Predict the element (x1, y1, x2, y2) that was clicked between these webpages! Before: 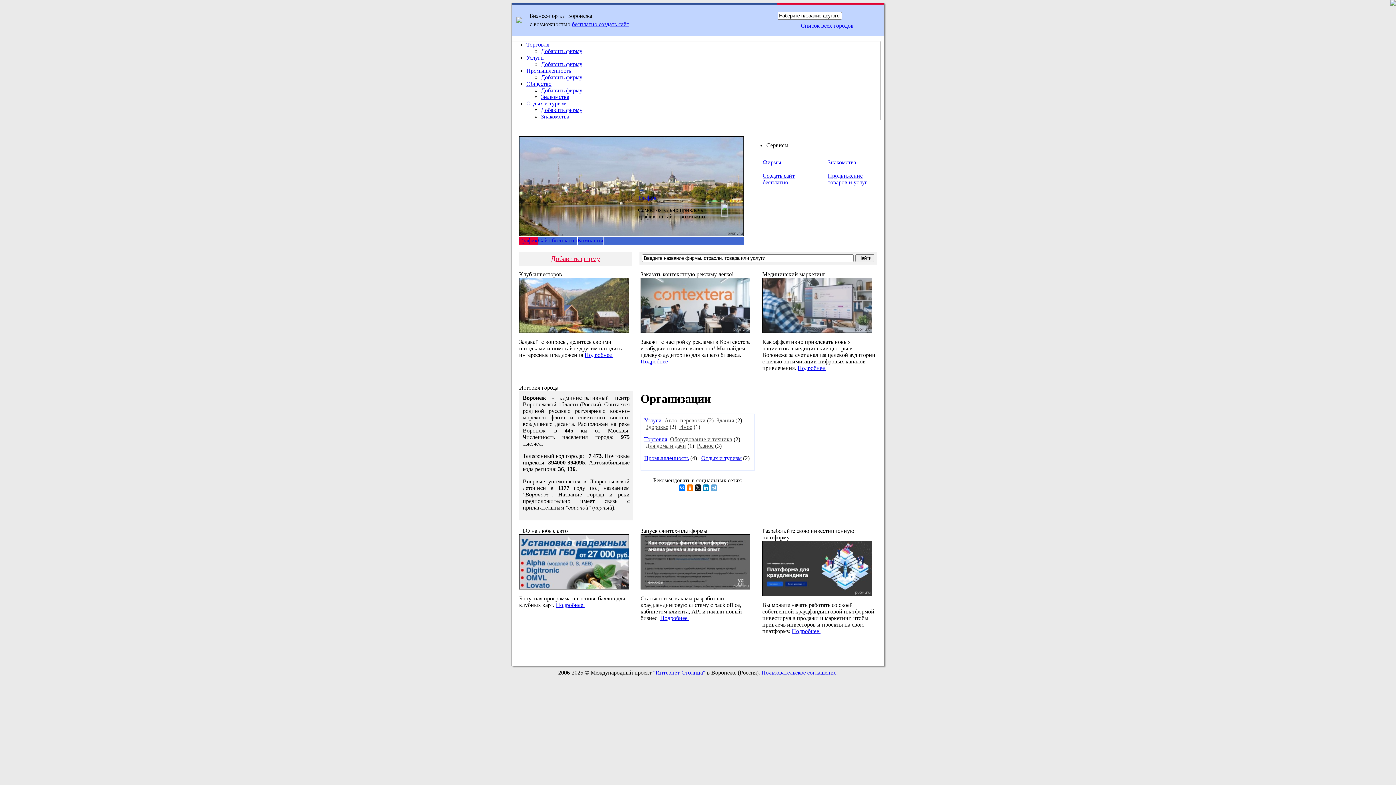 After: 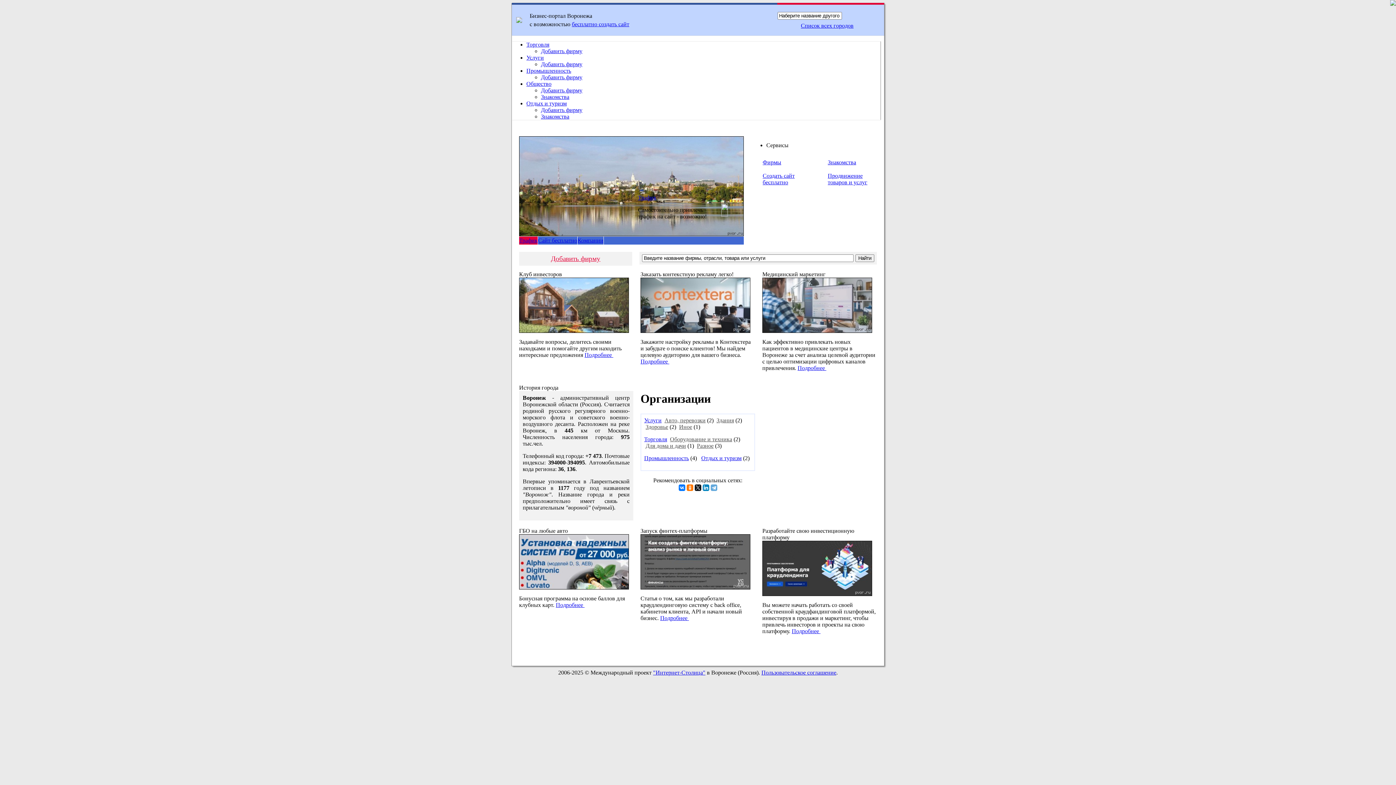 Action: bbox: (538, 237, 577, 243) label: Сайт бесплатно